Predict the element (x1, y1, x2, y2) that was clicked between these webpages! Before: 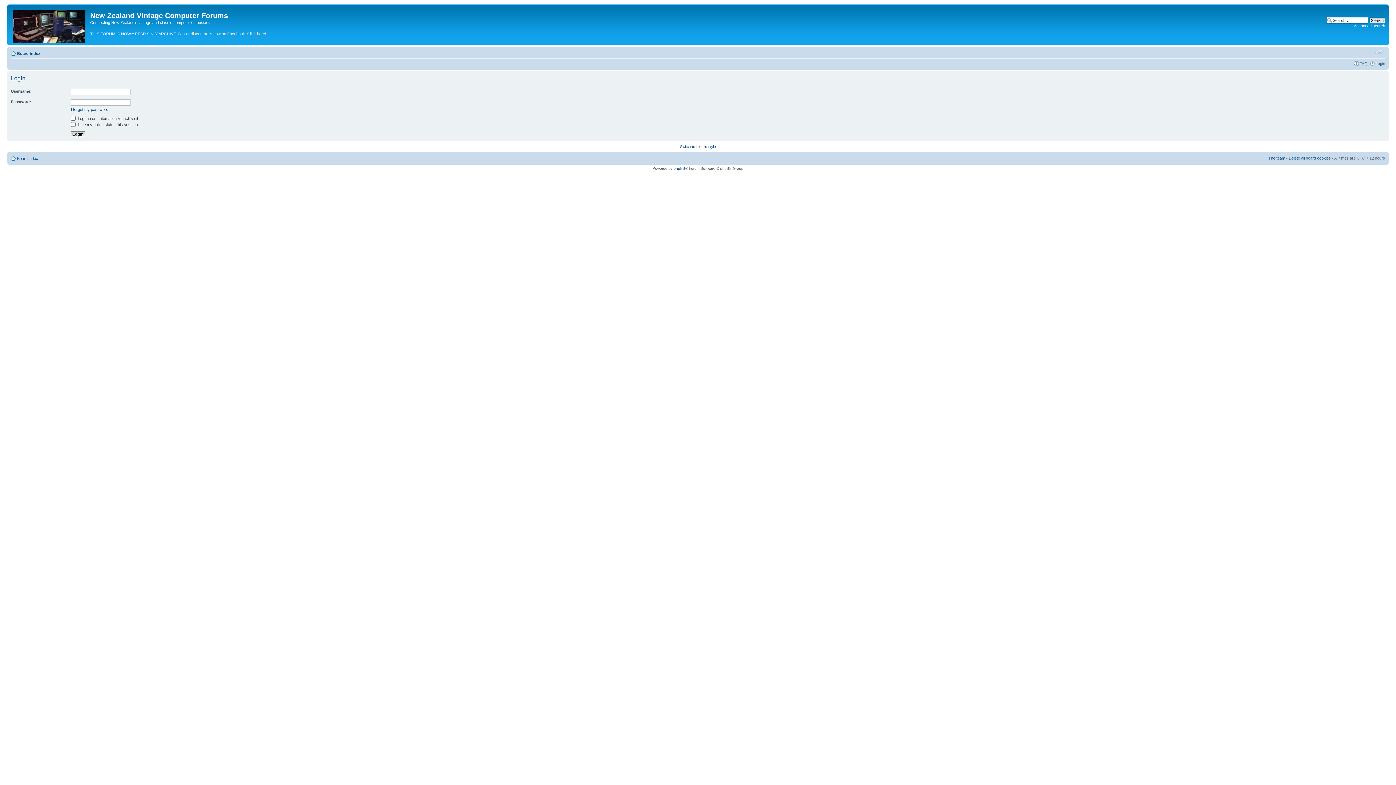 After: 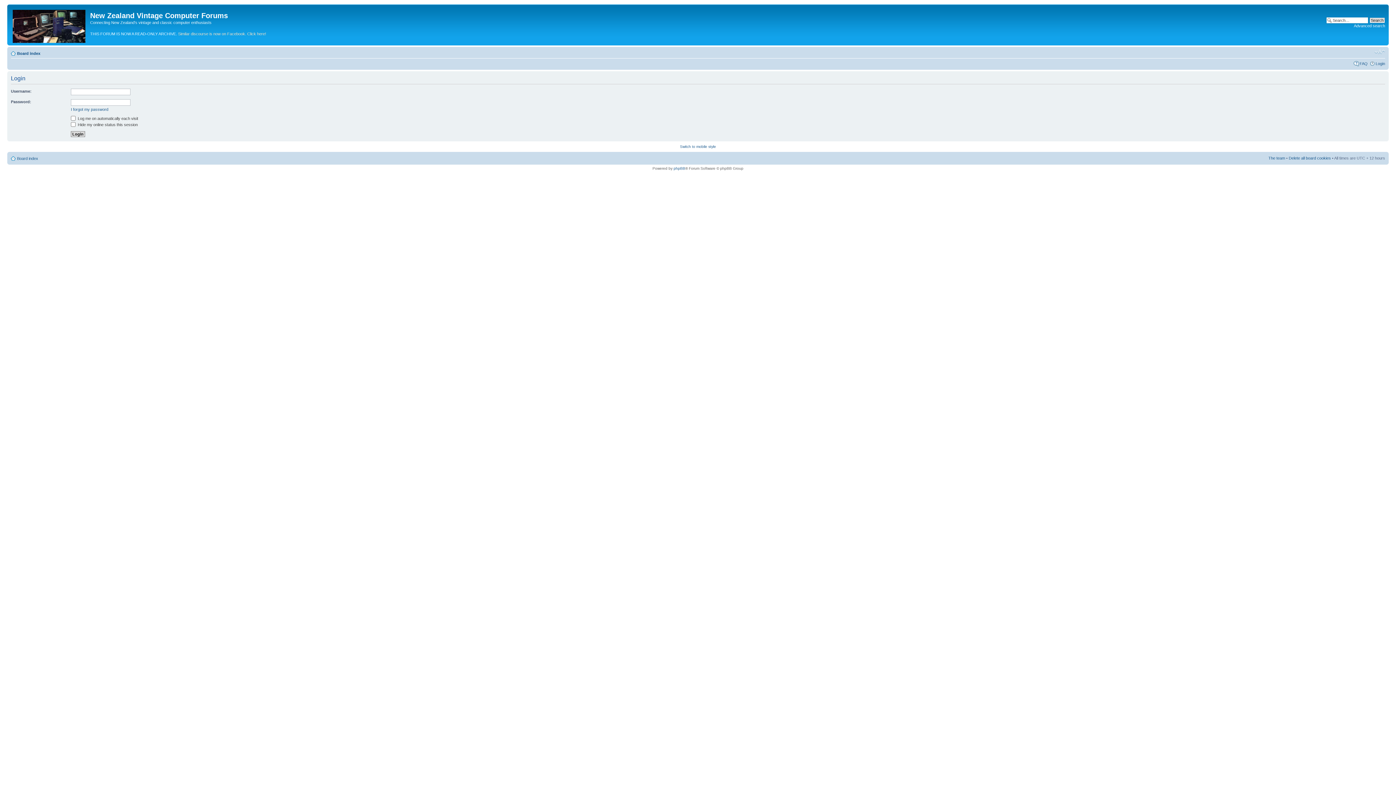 Action: bbox: (1376, 61, 1385, 65) label: Login